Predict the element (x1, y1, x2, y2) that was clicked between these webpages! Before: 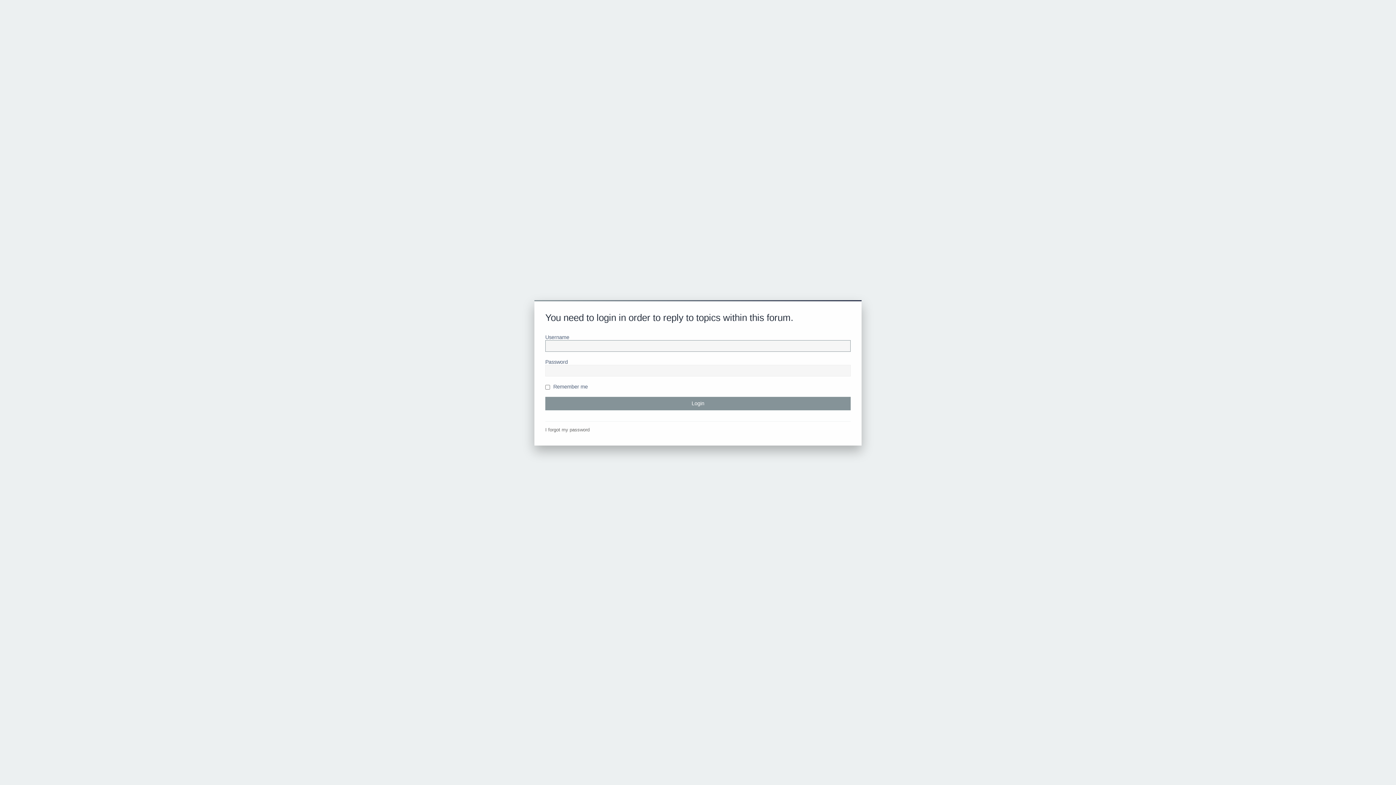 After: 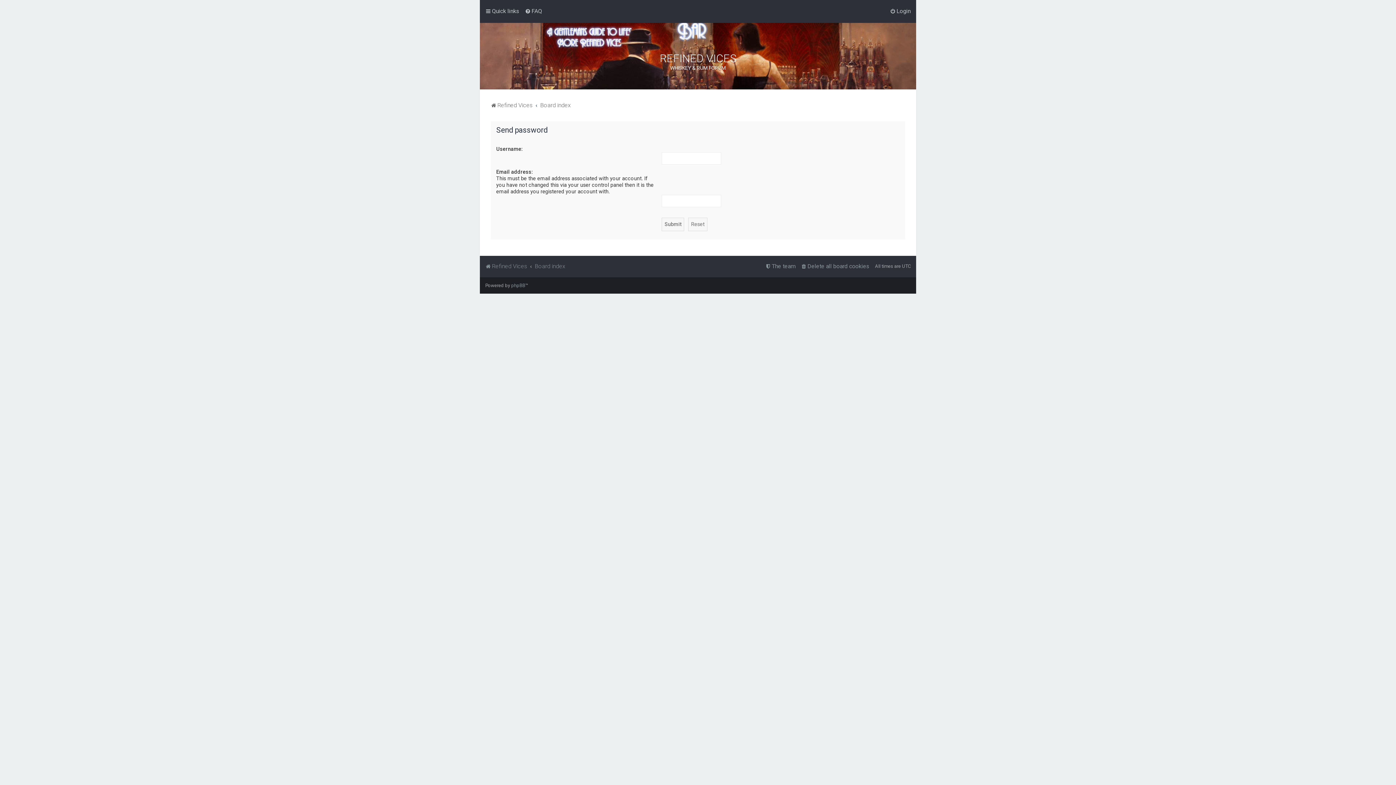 Action: label: I forgot my password bbox: (545, 427, 589, 432)